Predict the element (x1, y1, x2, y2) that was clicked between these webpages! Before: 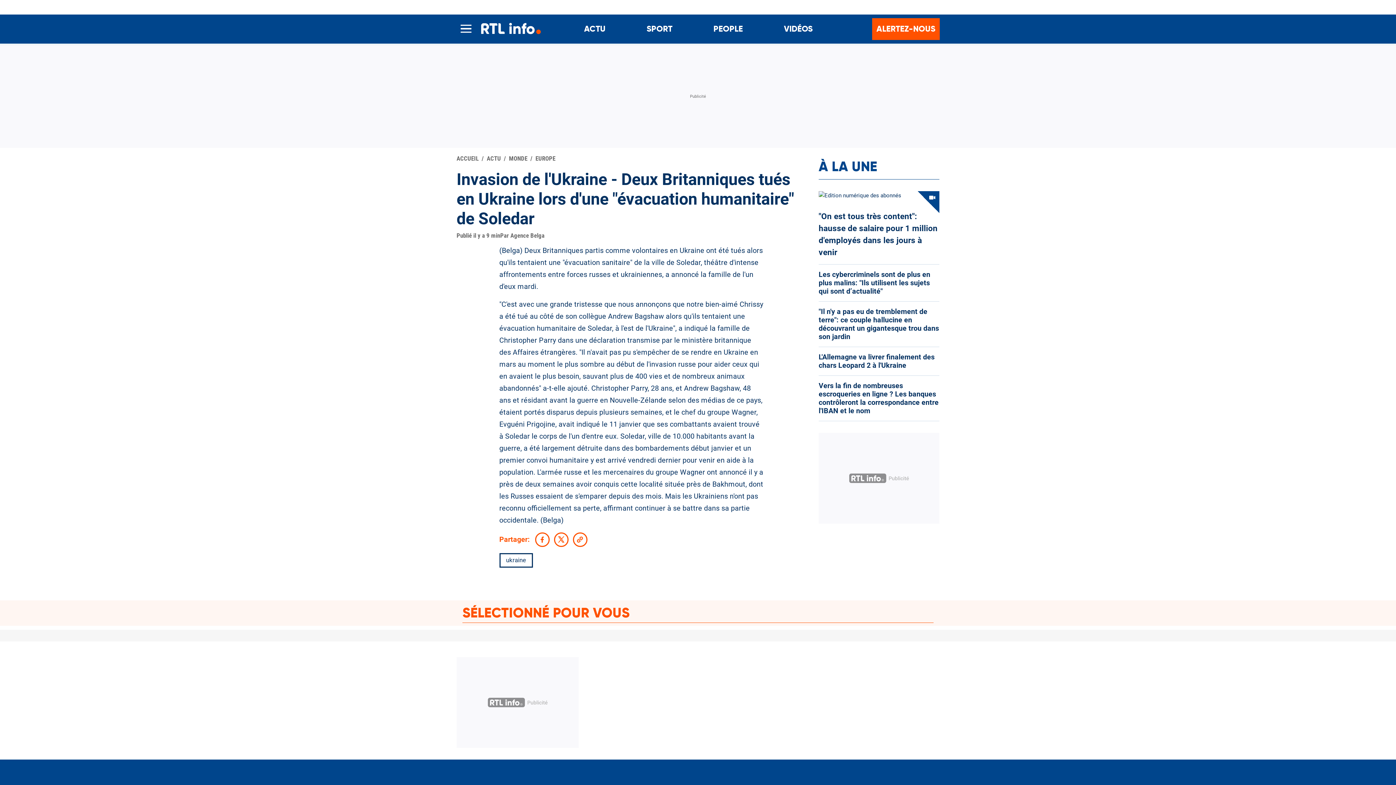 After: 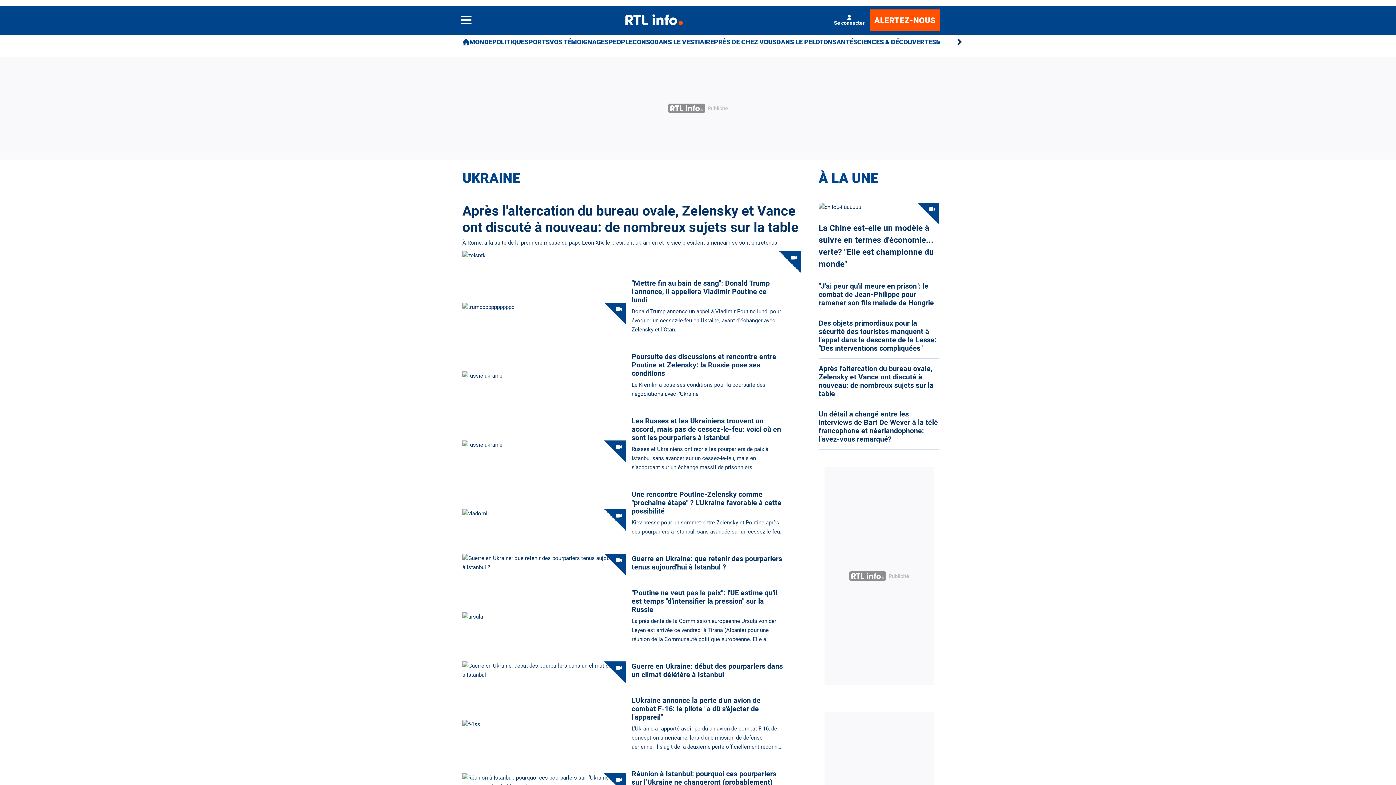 Action: bbox: (499, 553, 532, 567) label: ukraine